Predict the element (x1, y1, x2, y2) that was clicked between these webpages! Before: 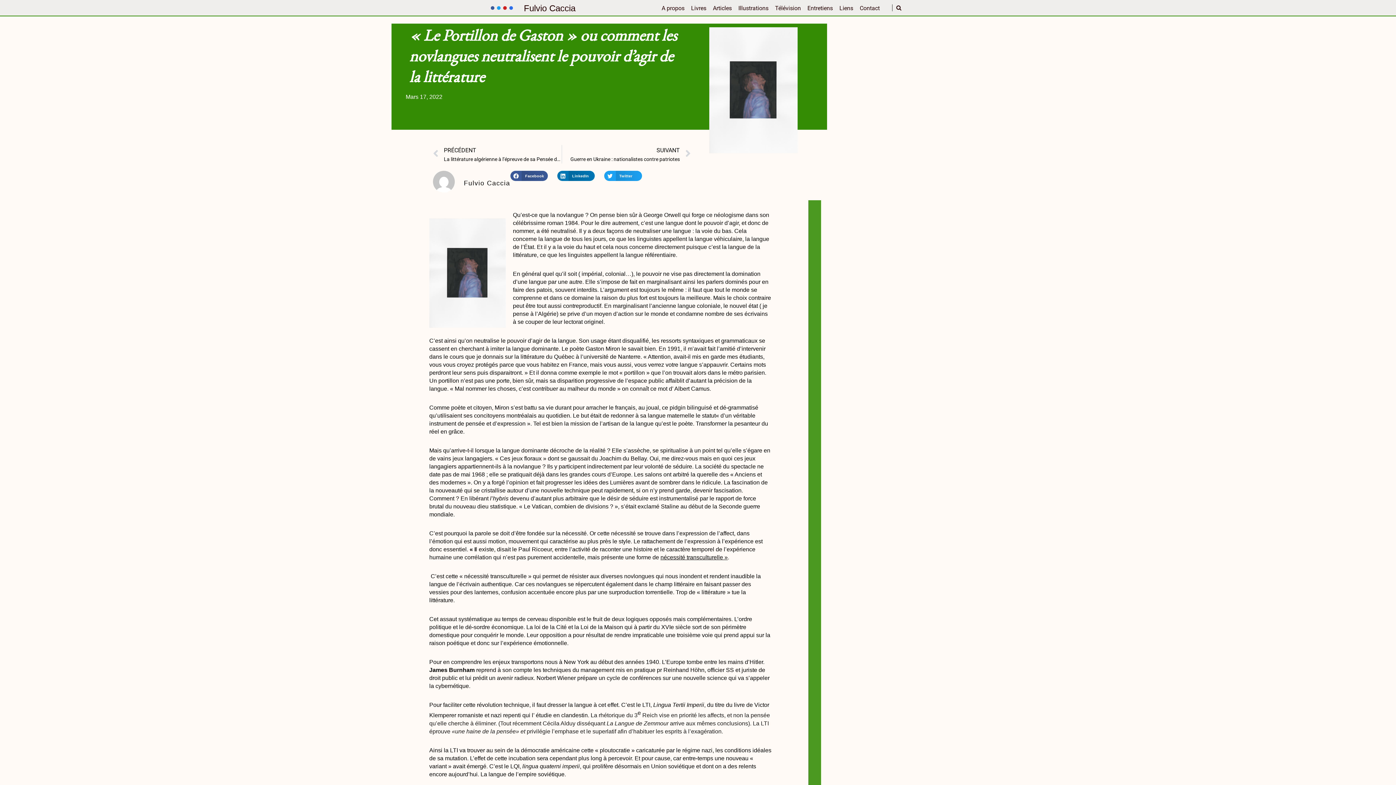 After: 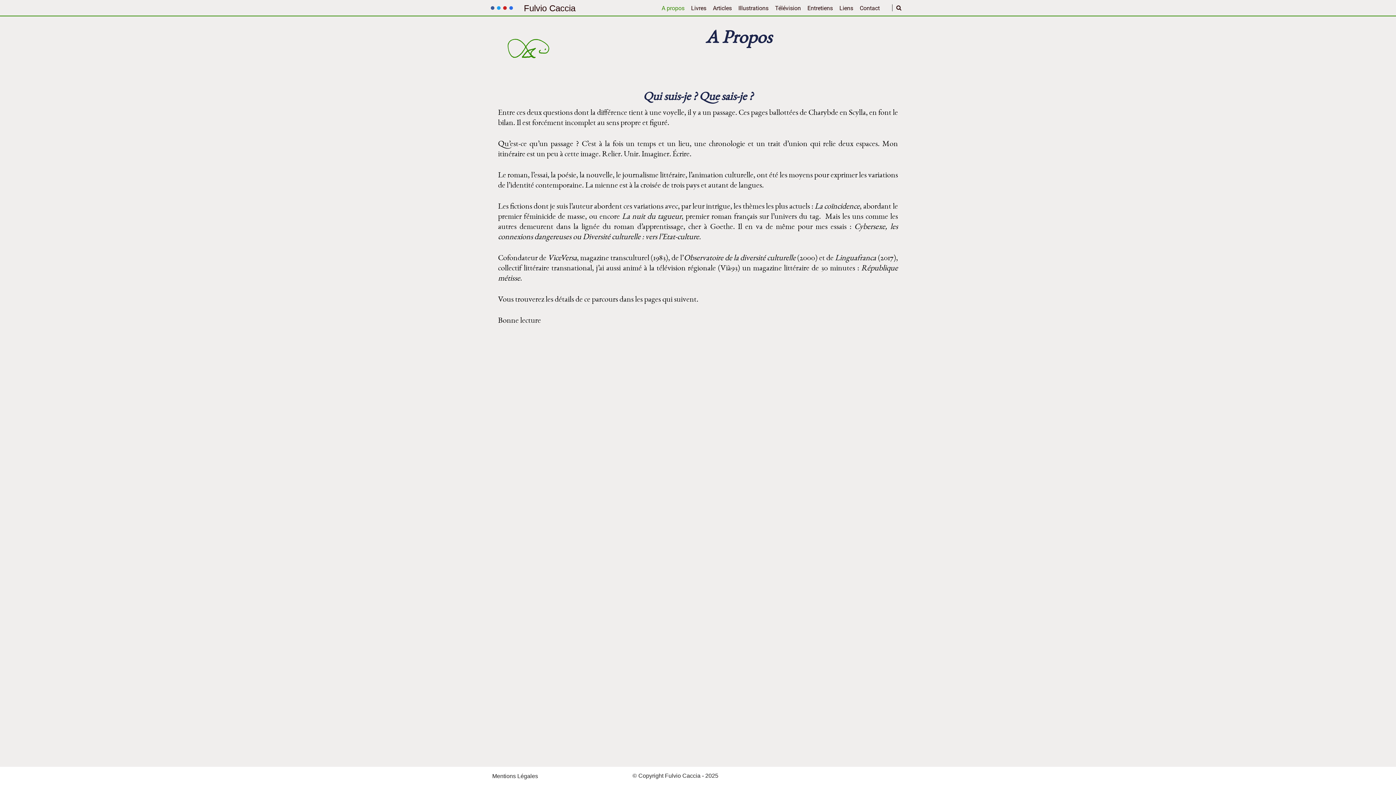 Action: bbox: (661, 3, 684, 12) label: A propos